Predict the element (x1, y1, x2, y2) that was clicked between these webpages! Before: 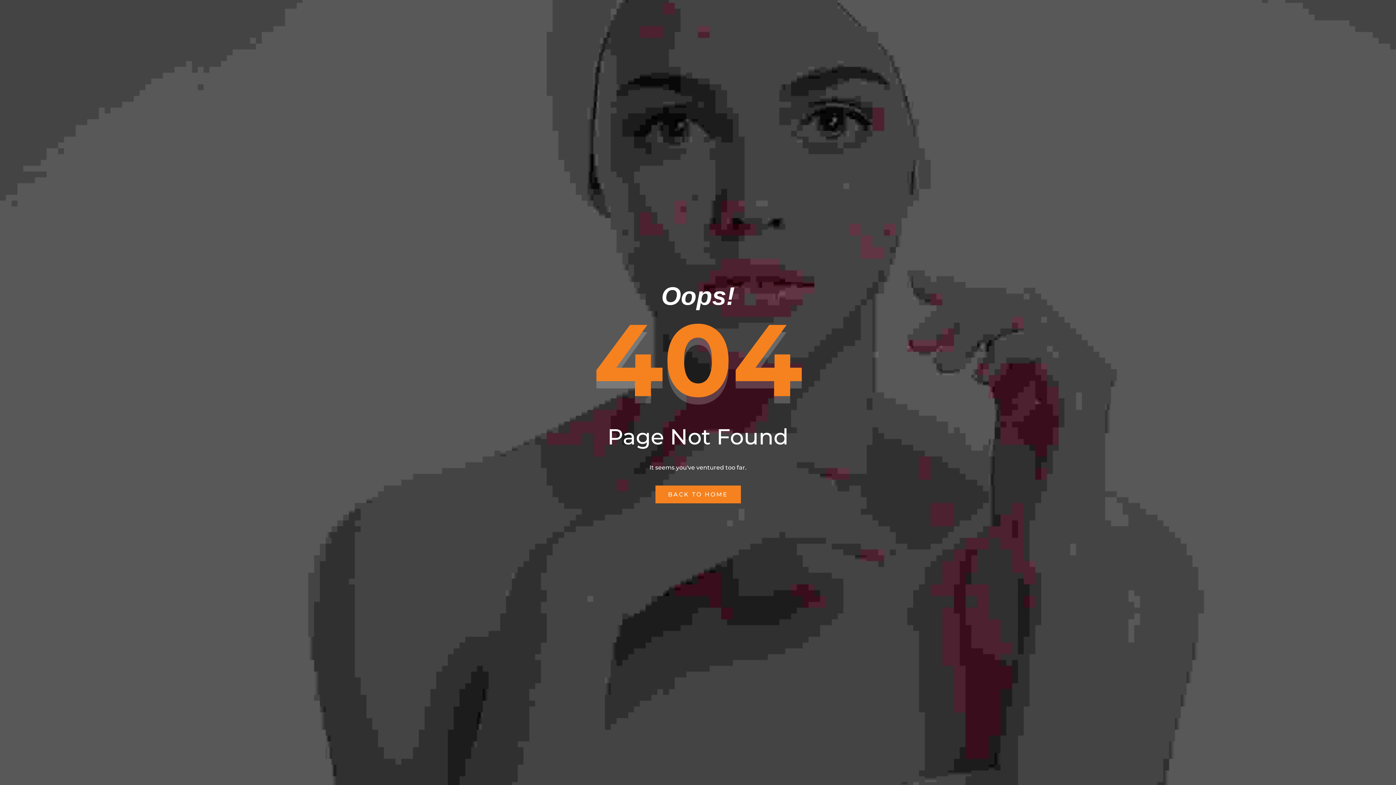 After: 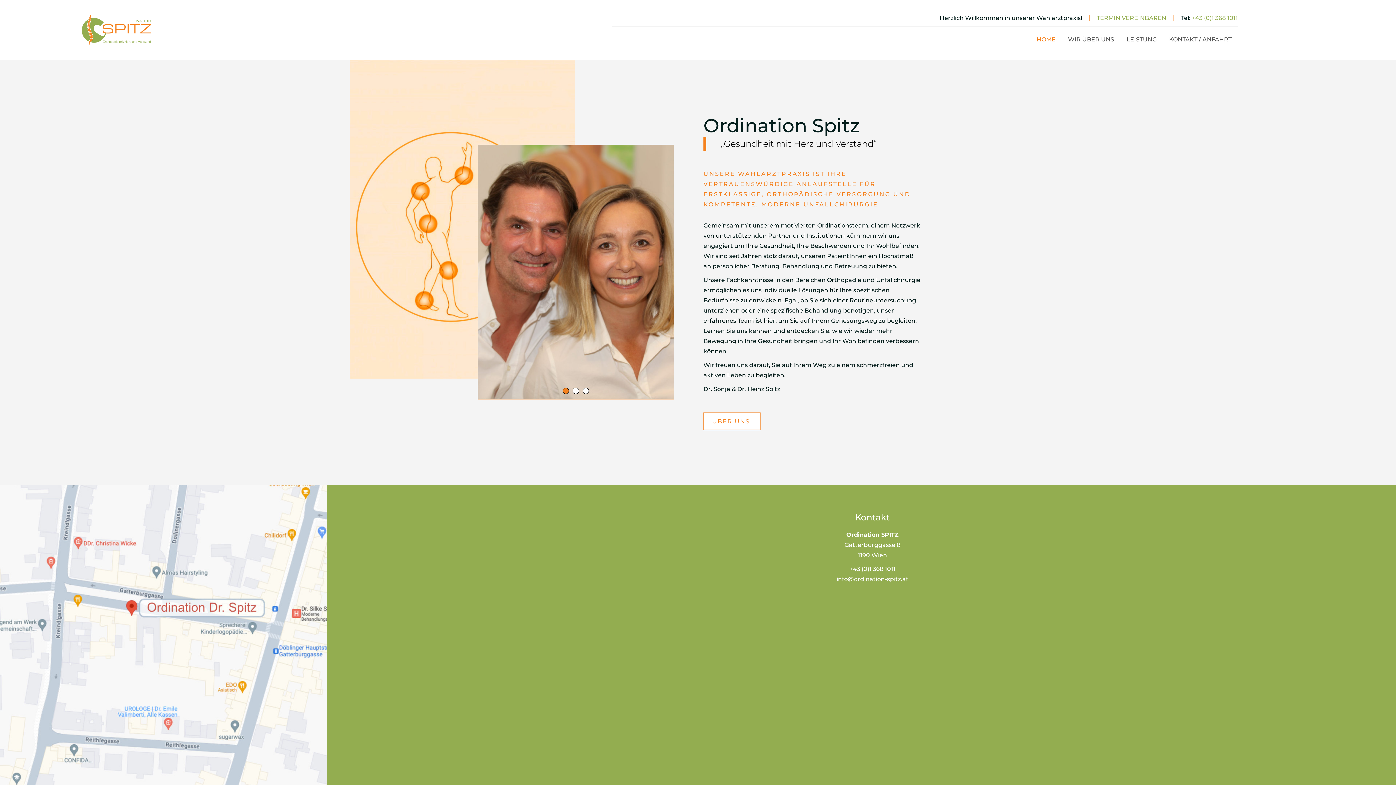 Action: bbox: (655, 485, 740, 503) label: BACK TO HOME